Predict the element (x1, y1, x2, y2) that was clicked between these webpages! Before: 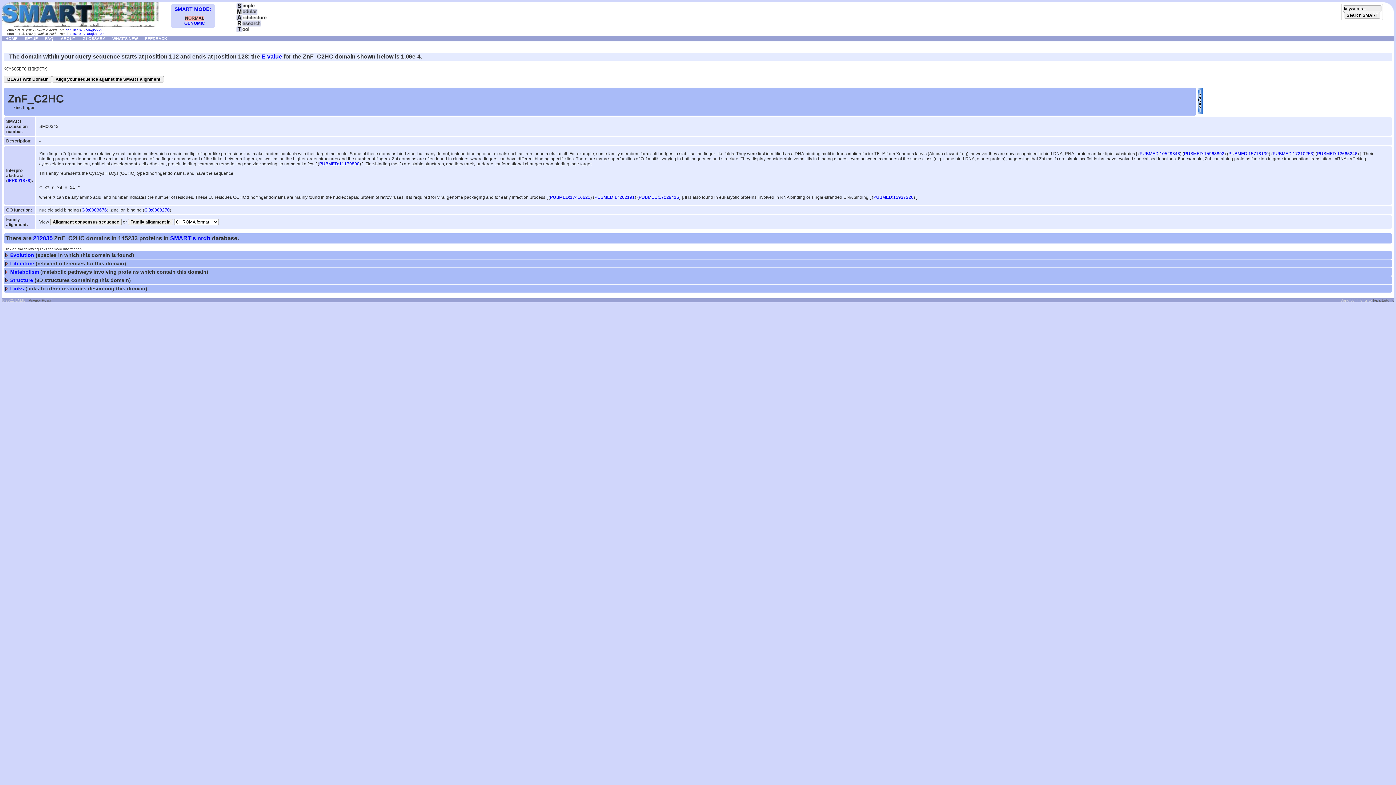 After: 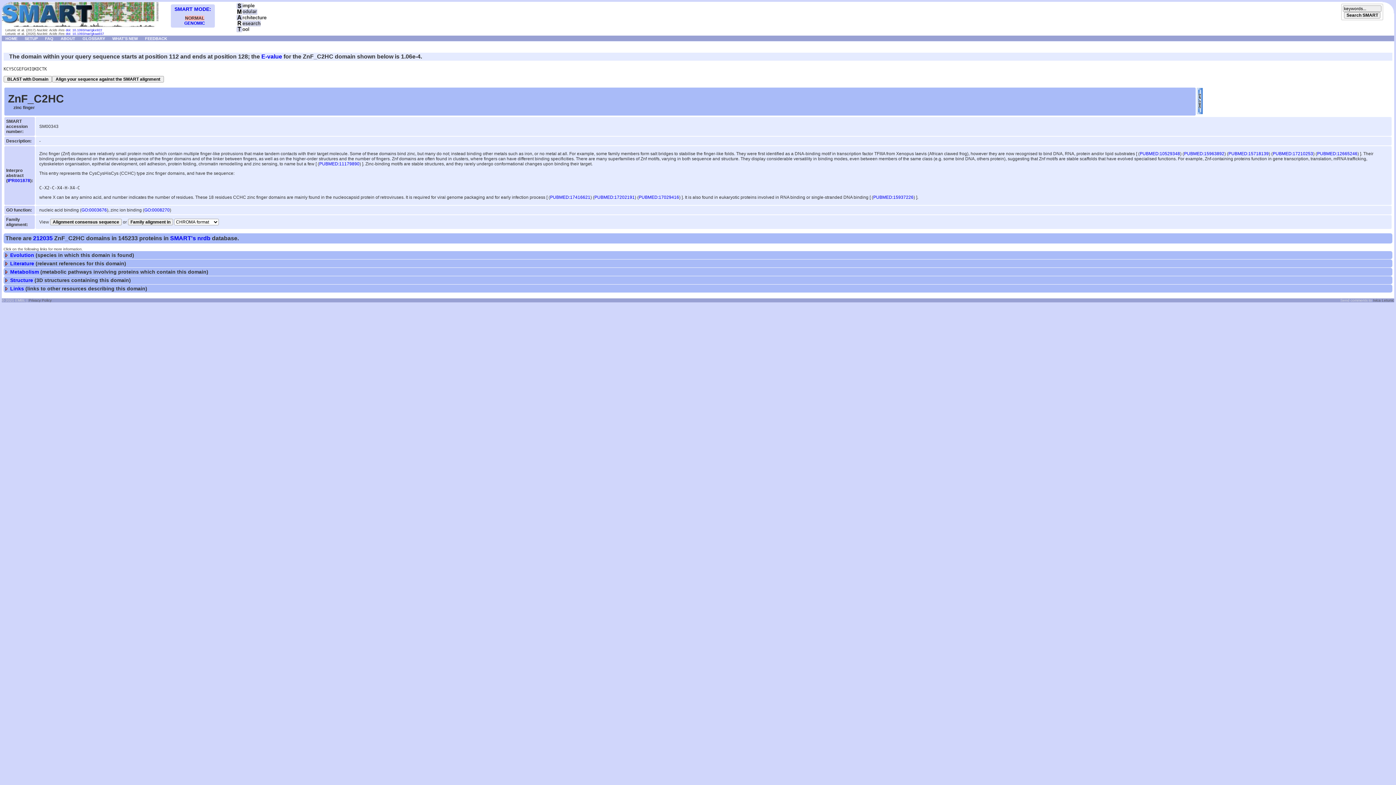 Action: label: PUBMED:15937226 bbox: (873, 194, 913, 200)